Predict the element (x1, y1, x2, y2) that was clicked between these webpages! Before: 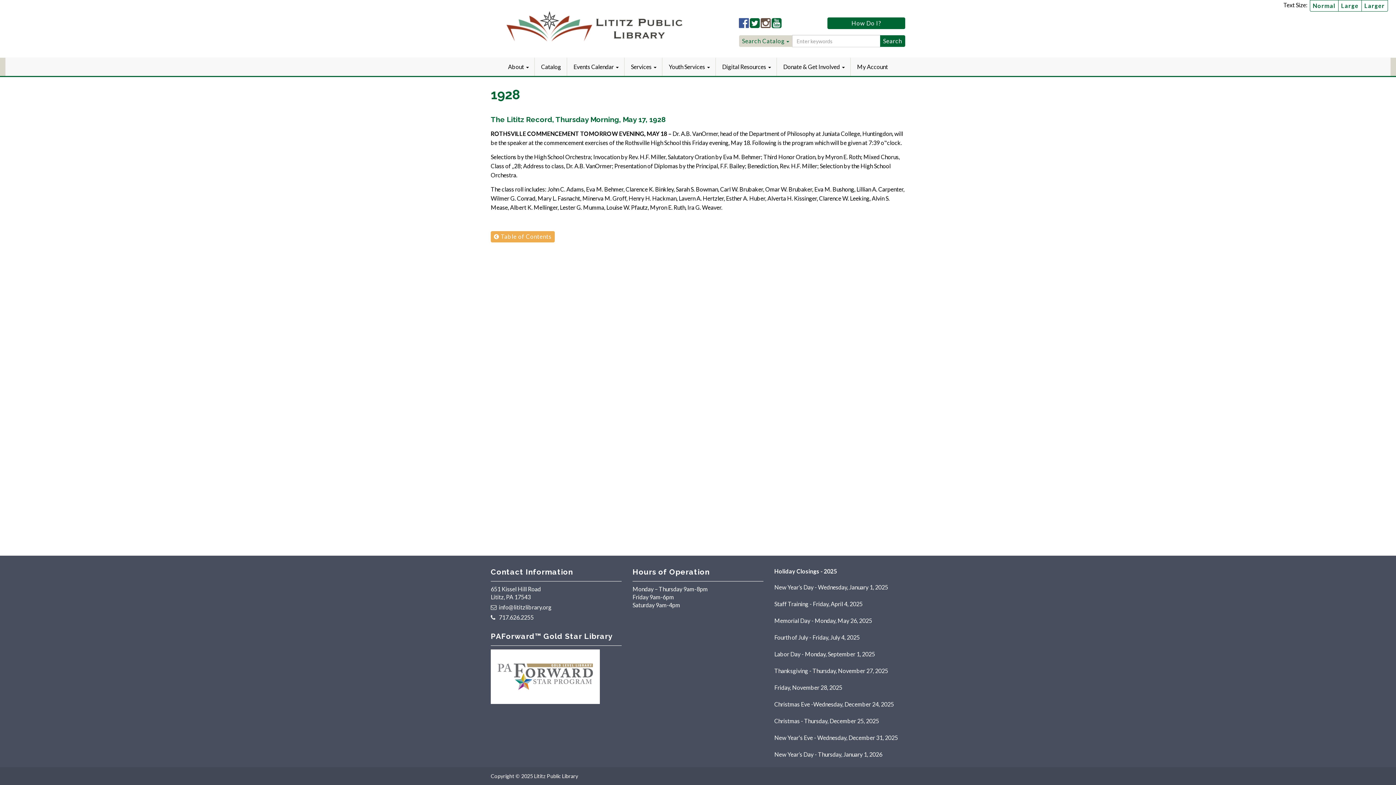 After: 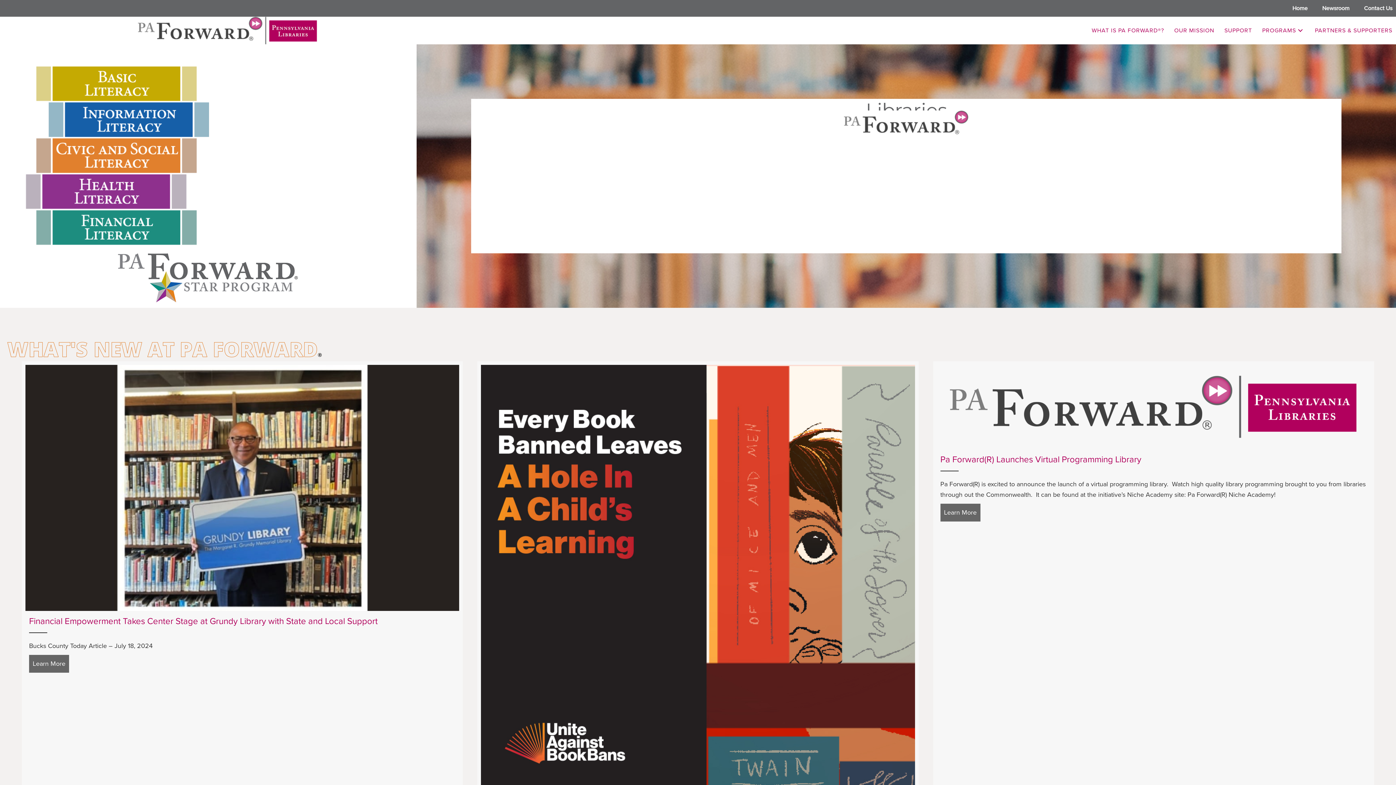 Action: bbox: (490, 672, 600, 679)